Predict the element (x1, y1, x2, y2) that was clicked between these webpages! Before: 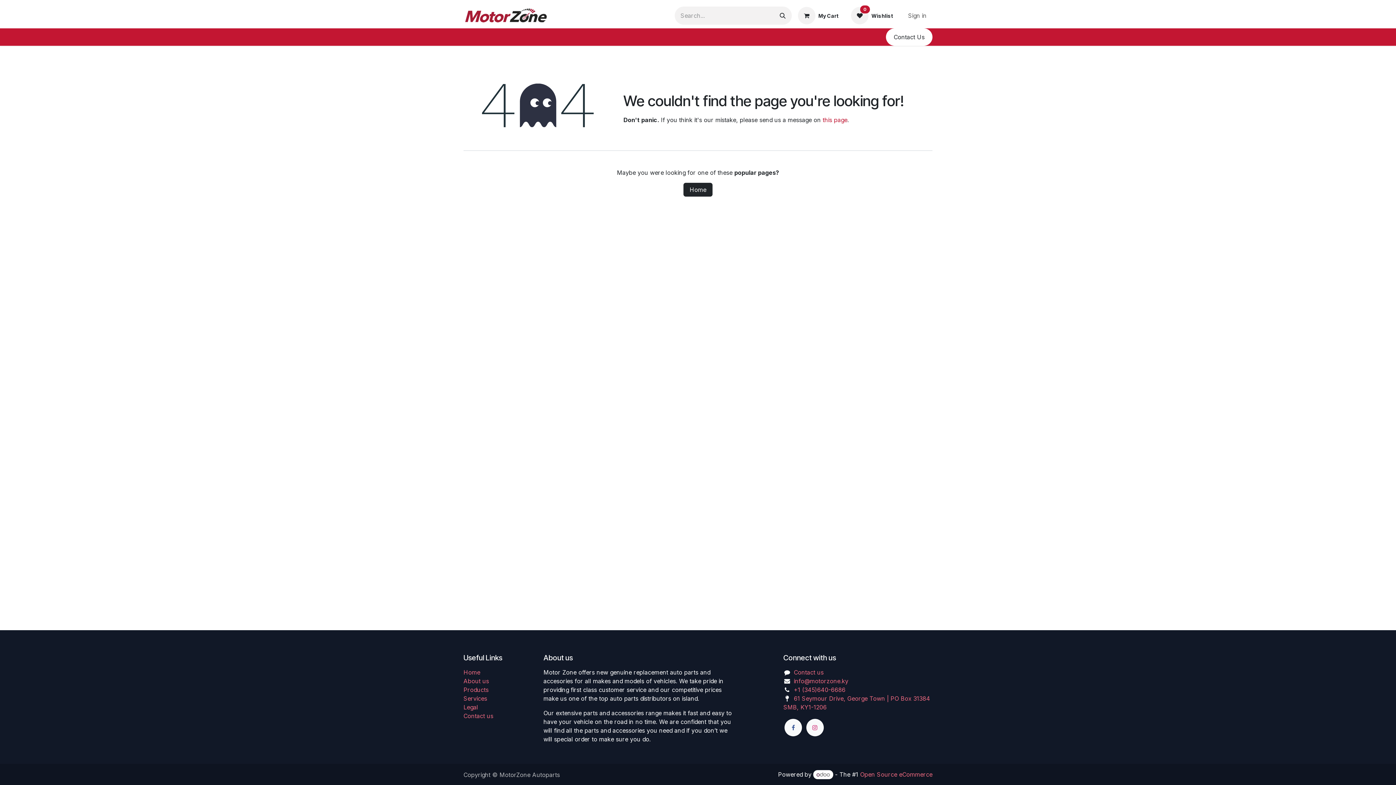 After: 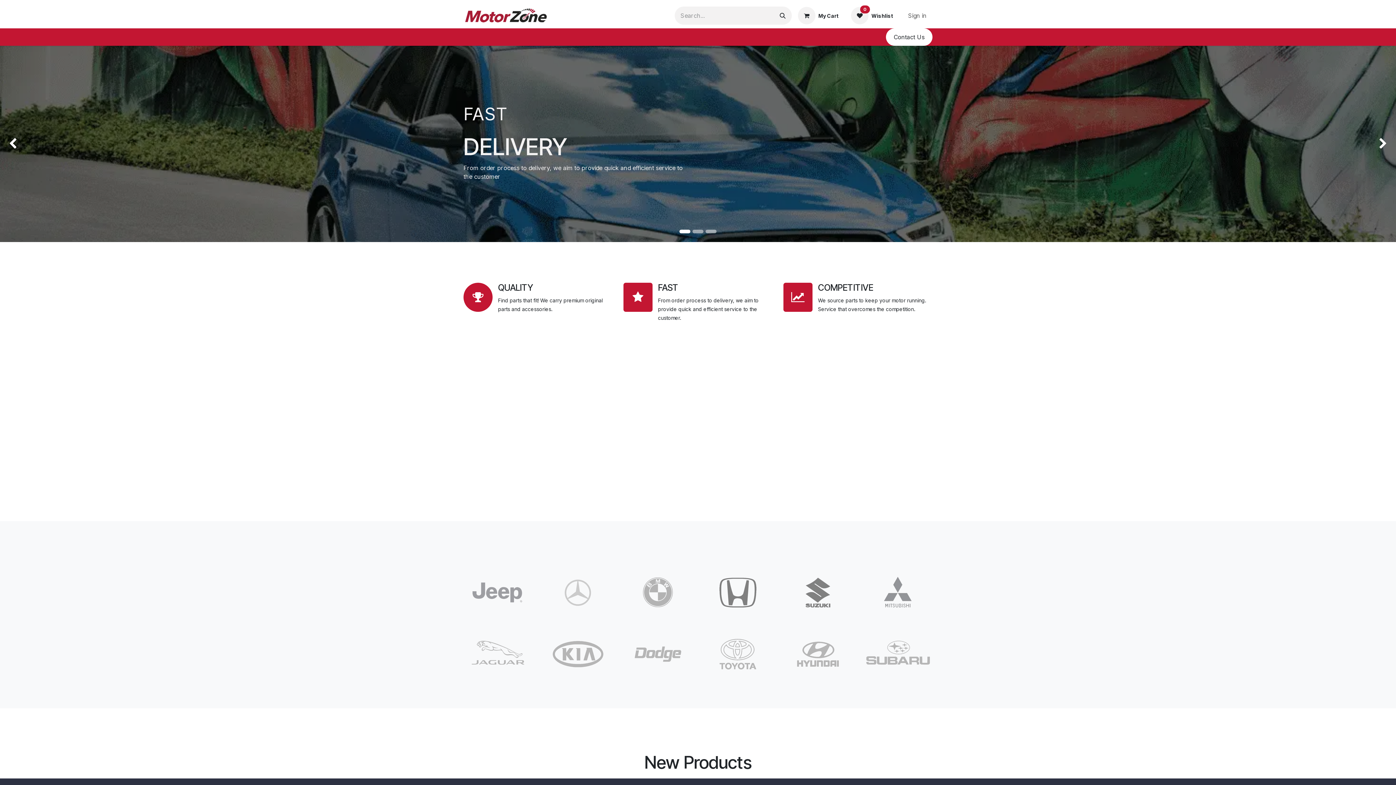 Action: bbox: (683, 182, 712, 196) label: Home